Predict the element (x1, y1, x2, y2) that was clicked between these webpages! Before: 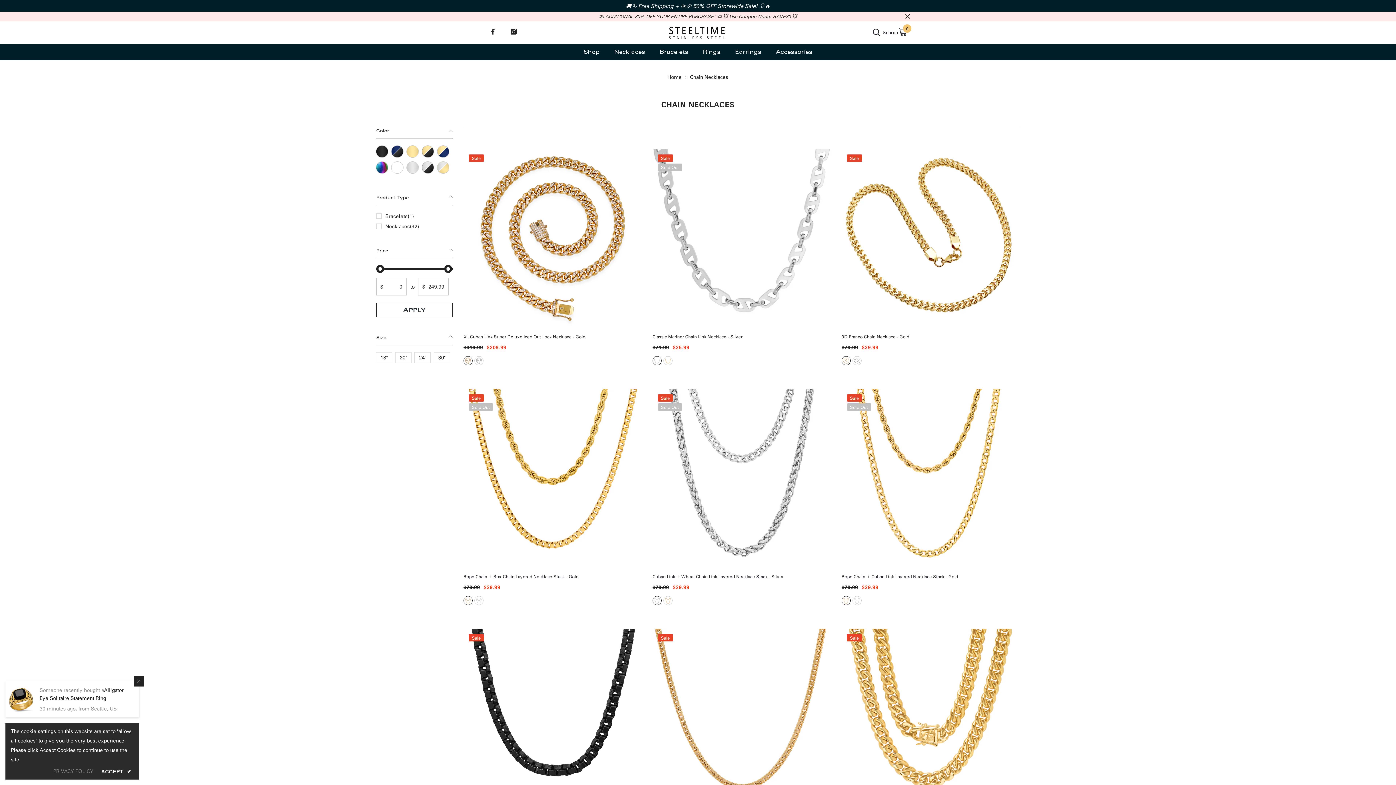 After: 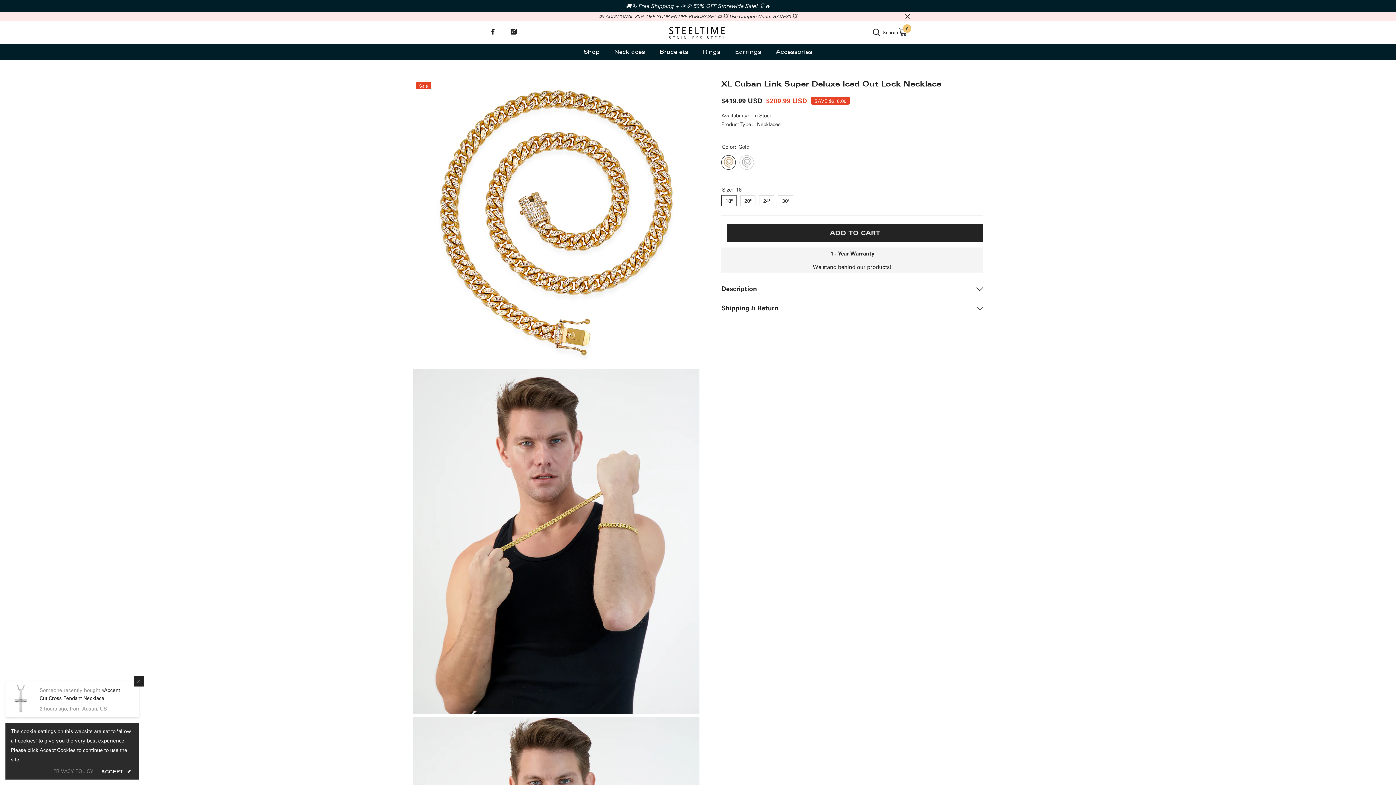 Action: bbox: (463, 149, 641, 327)